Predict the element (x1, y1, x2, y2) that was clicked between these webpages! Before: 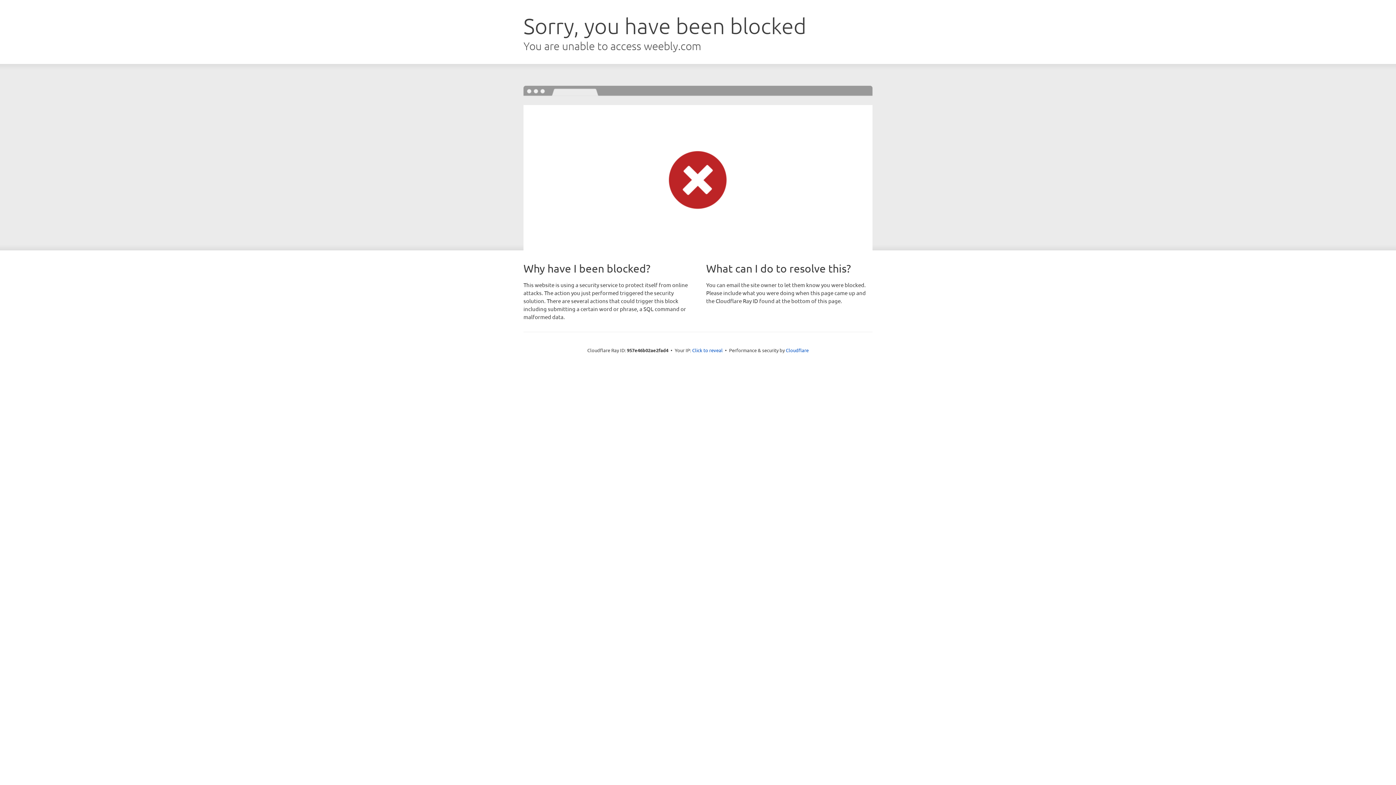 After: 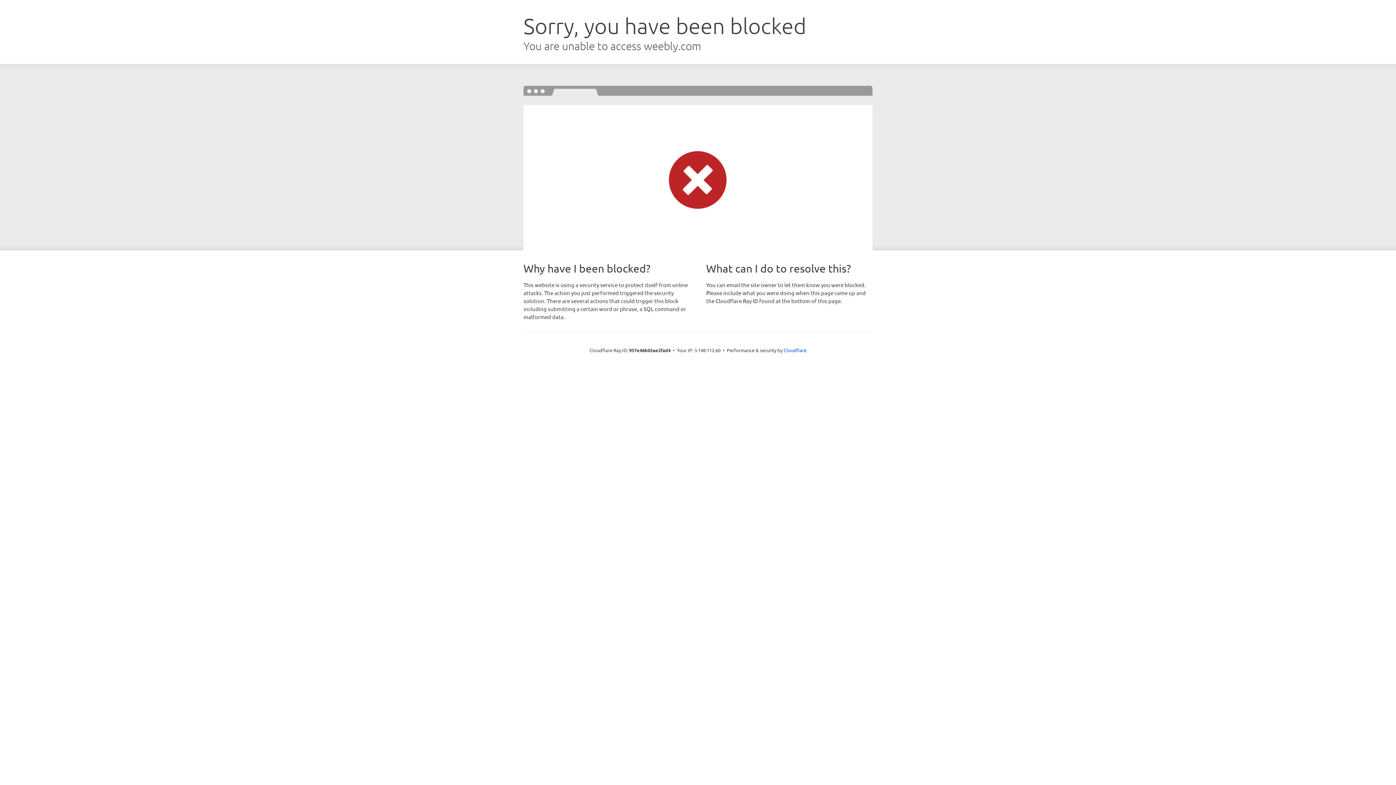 Action: bbox: (692, 346, 722, 353) label: Click to reveal